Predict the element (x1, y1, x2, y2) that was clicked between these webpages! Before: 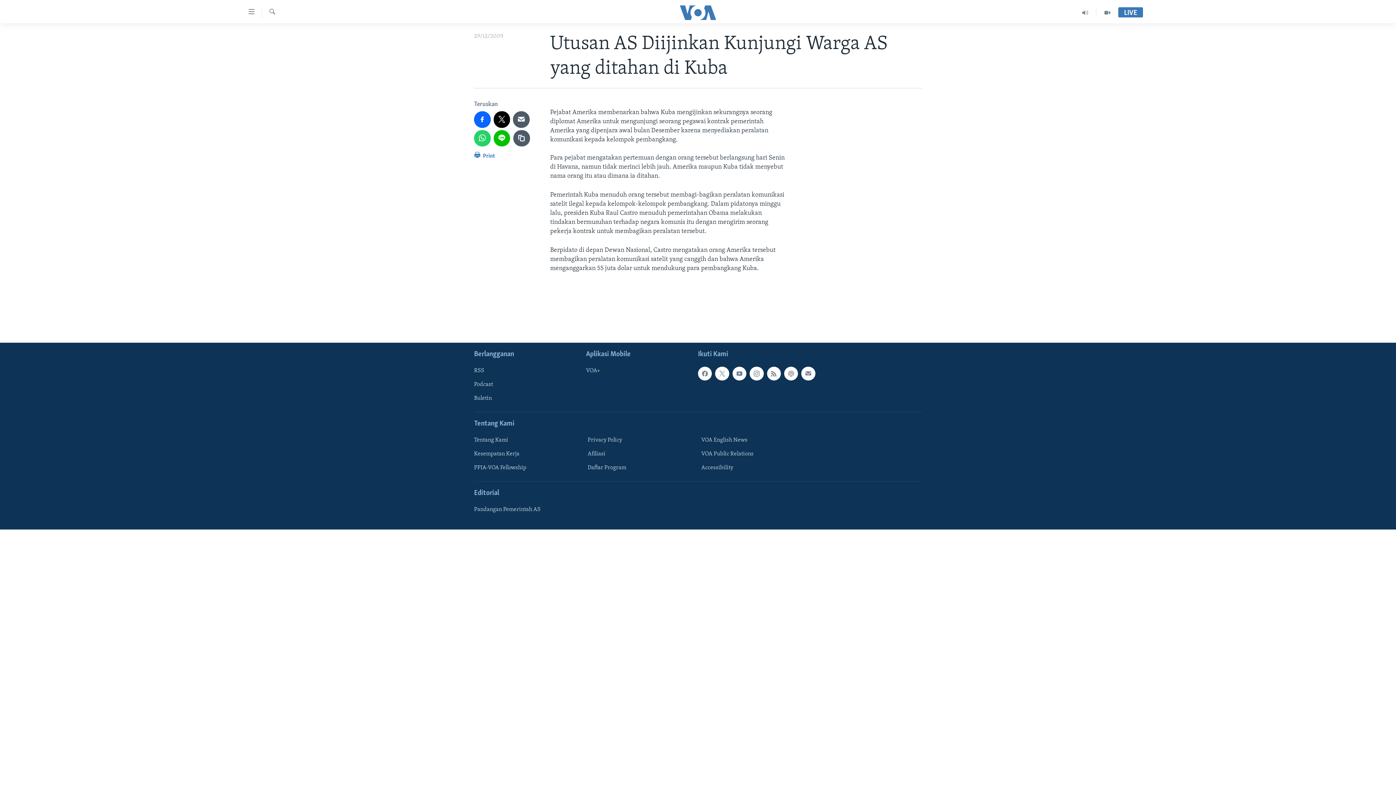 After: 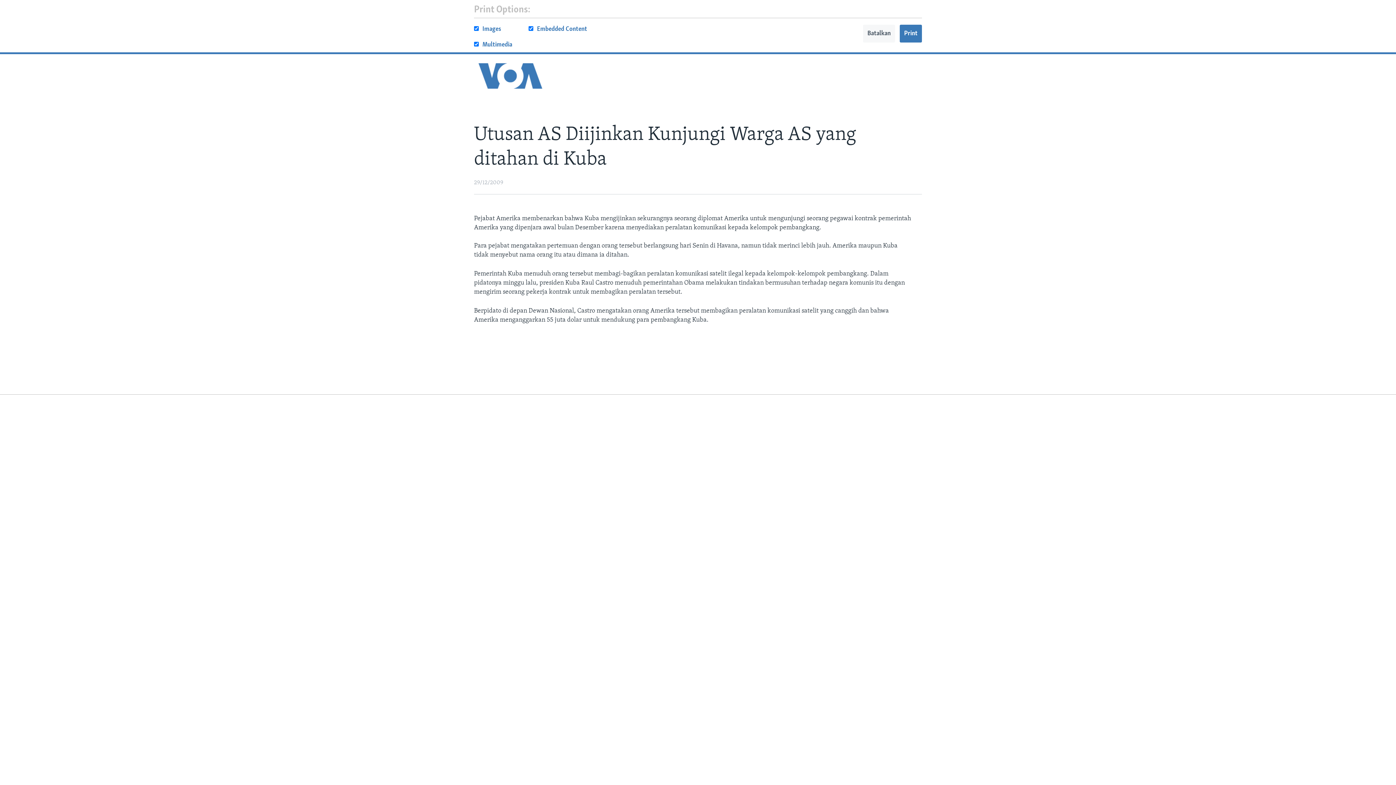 Action: bbox: (474, 150, 495, 164) label:  Print